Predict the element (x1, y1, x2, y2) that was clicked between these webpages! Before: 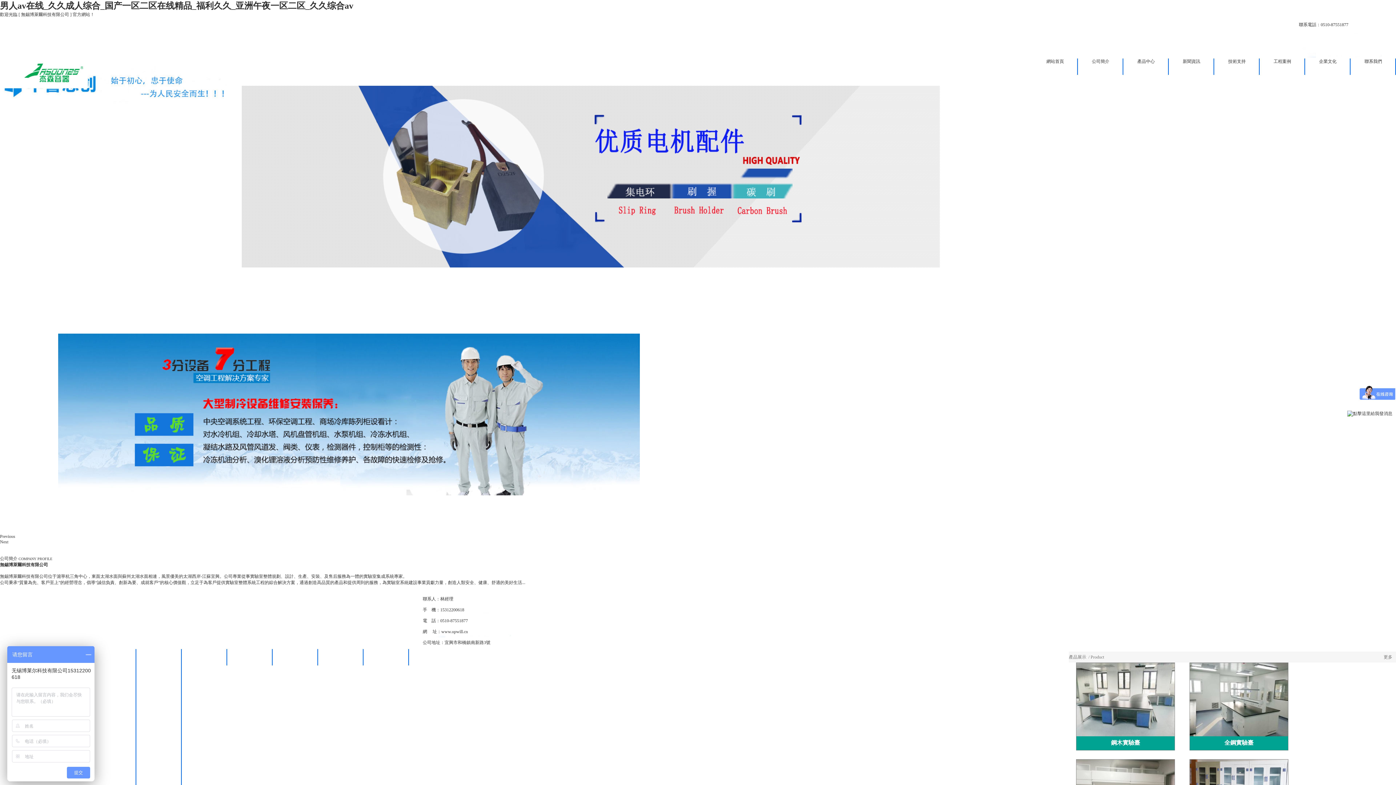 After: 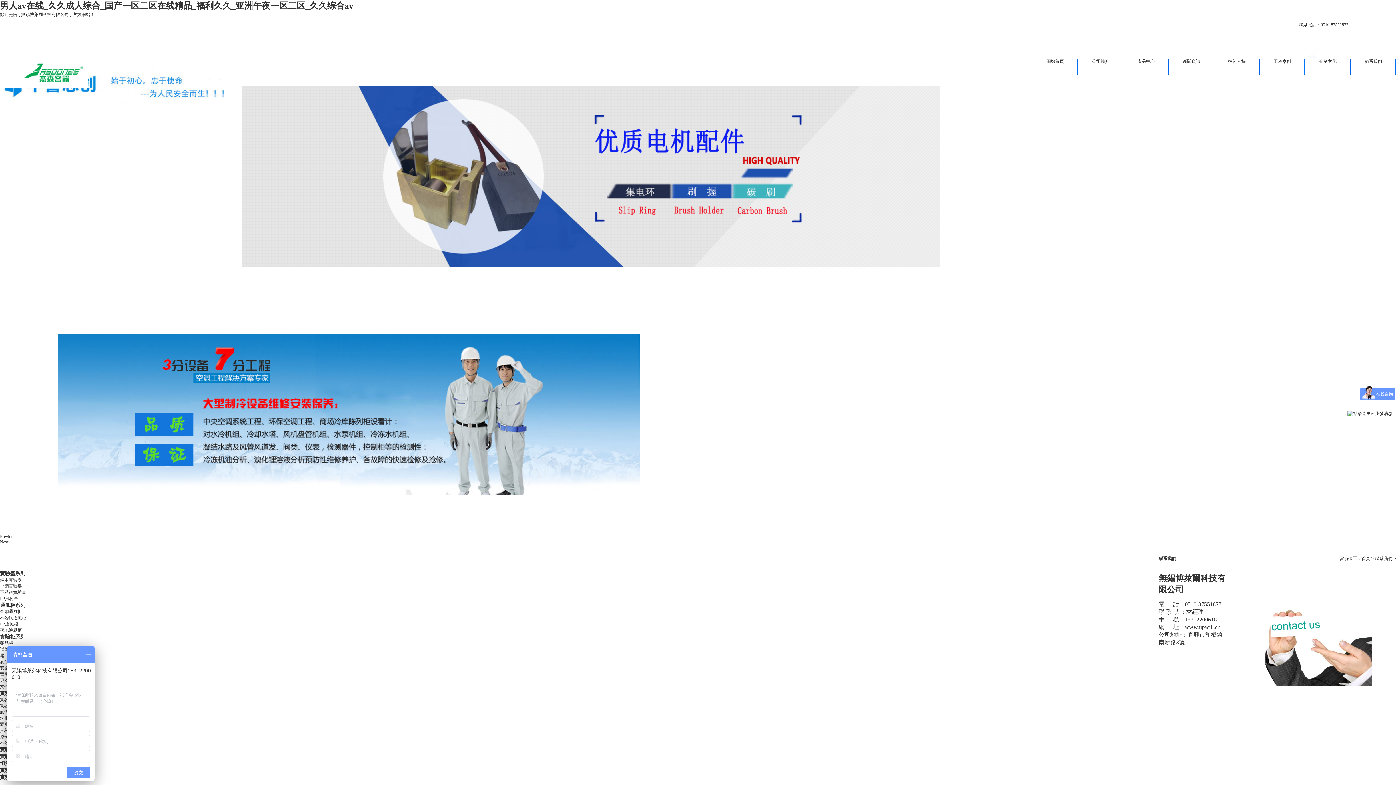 Action: label: 聯系我們 bbox: (1249, 11, 1267, 17)